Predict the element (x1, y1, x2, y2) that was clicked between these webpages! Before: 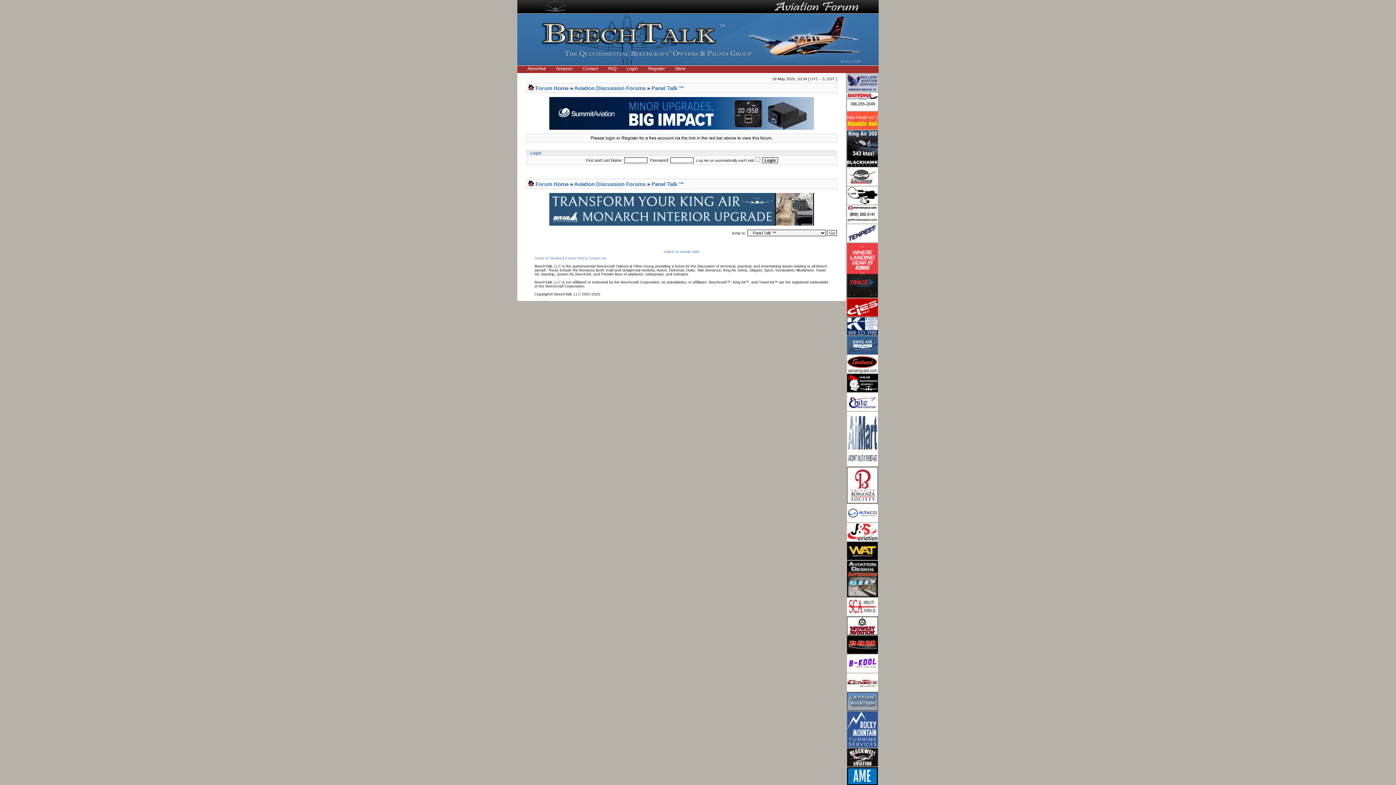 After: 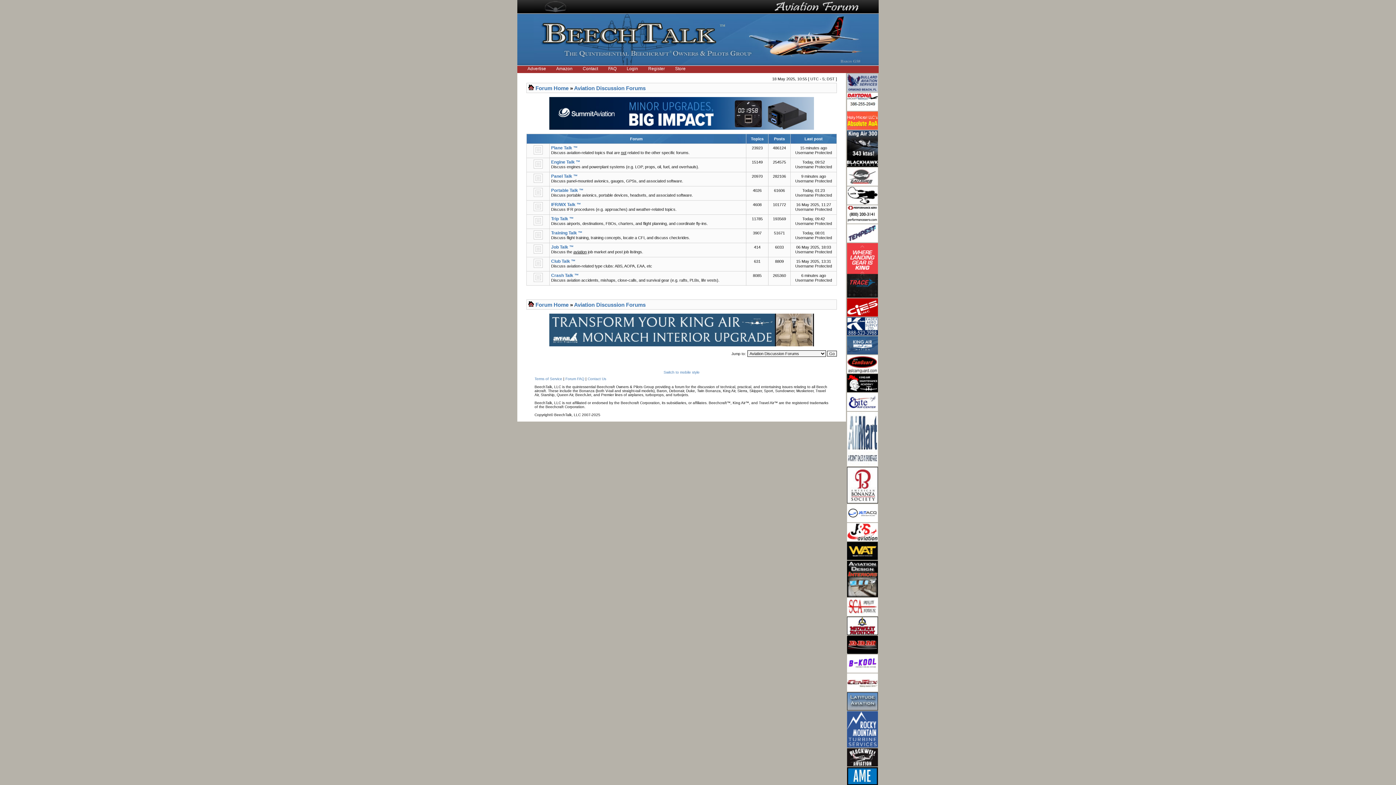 Action: bbox: (574, 85, 645, 91) label: Aviation Discussion Forums